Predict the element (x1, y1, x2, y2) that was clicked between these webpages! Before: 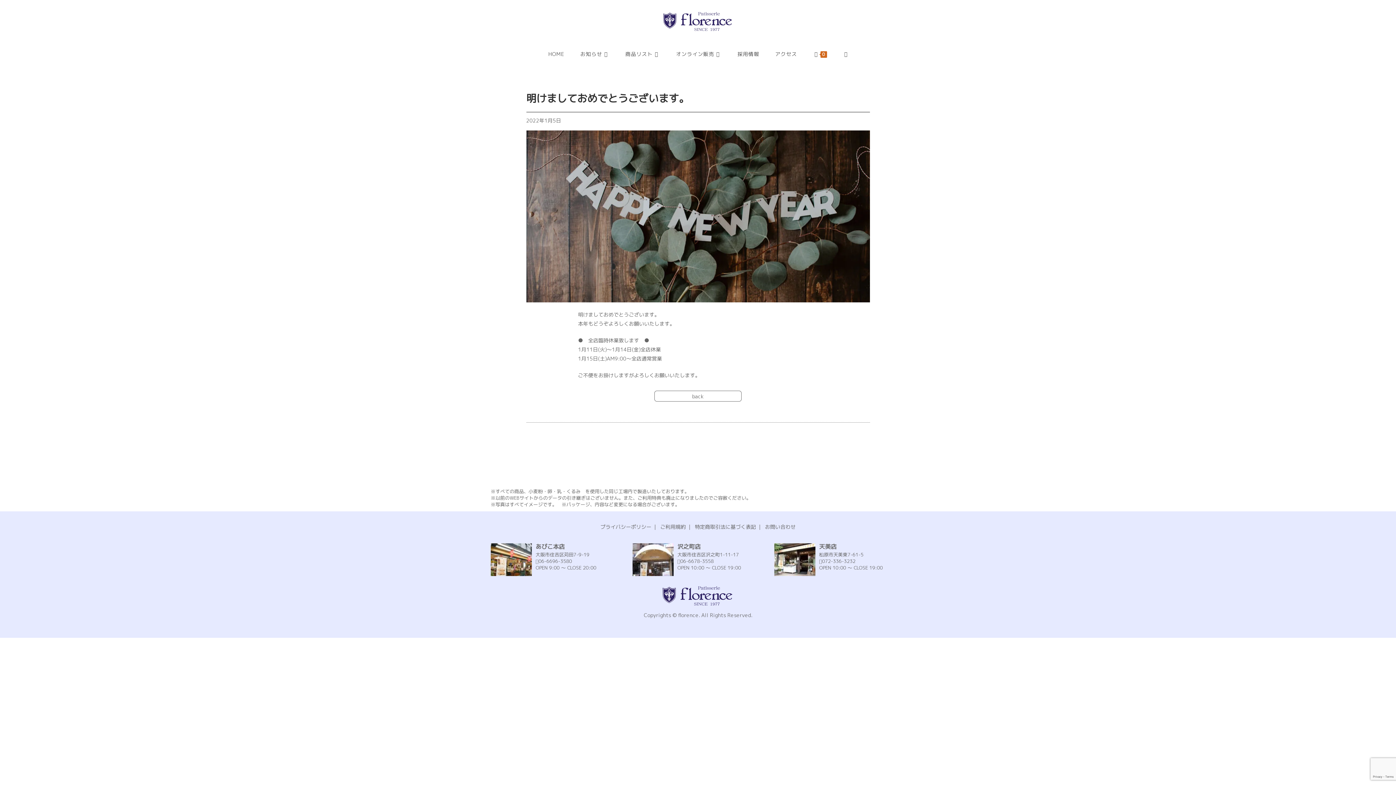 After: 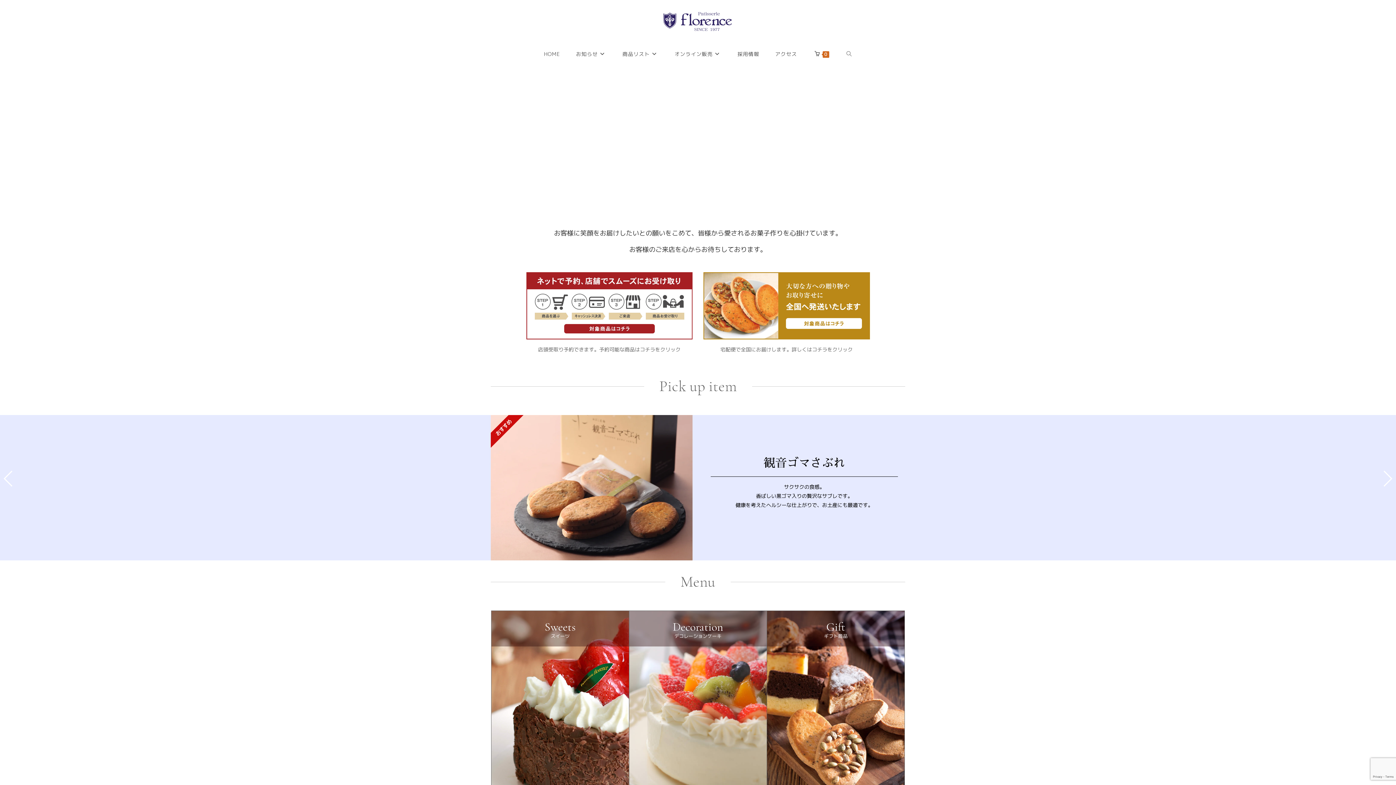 Action: bbox: (662, 17, 734, 24)